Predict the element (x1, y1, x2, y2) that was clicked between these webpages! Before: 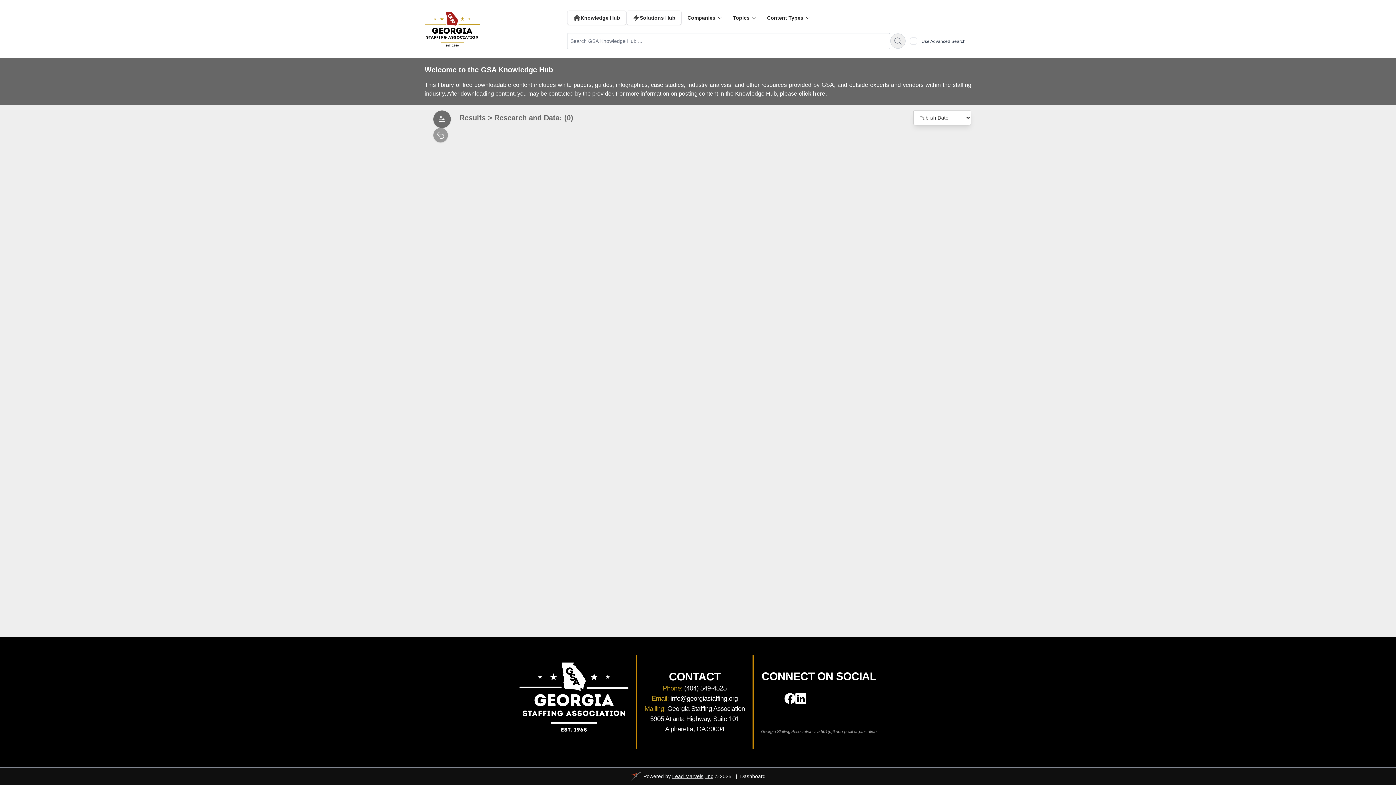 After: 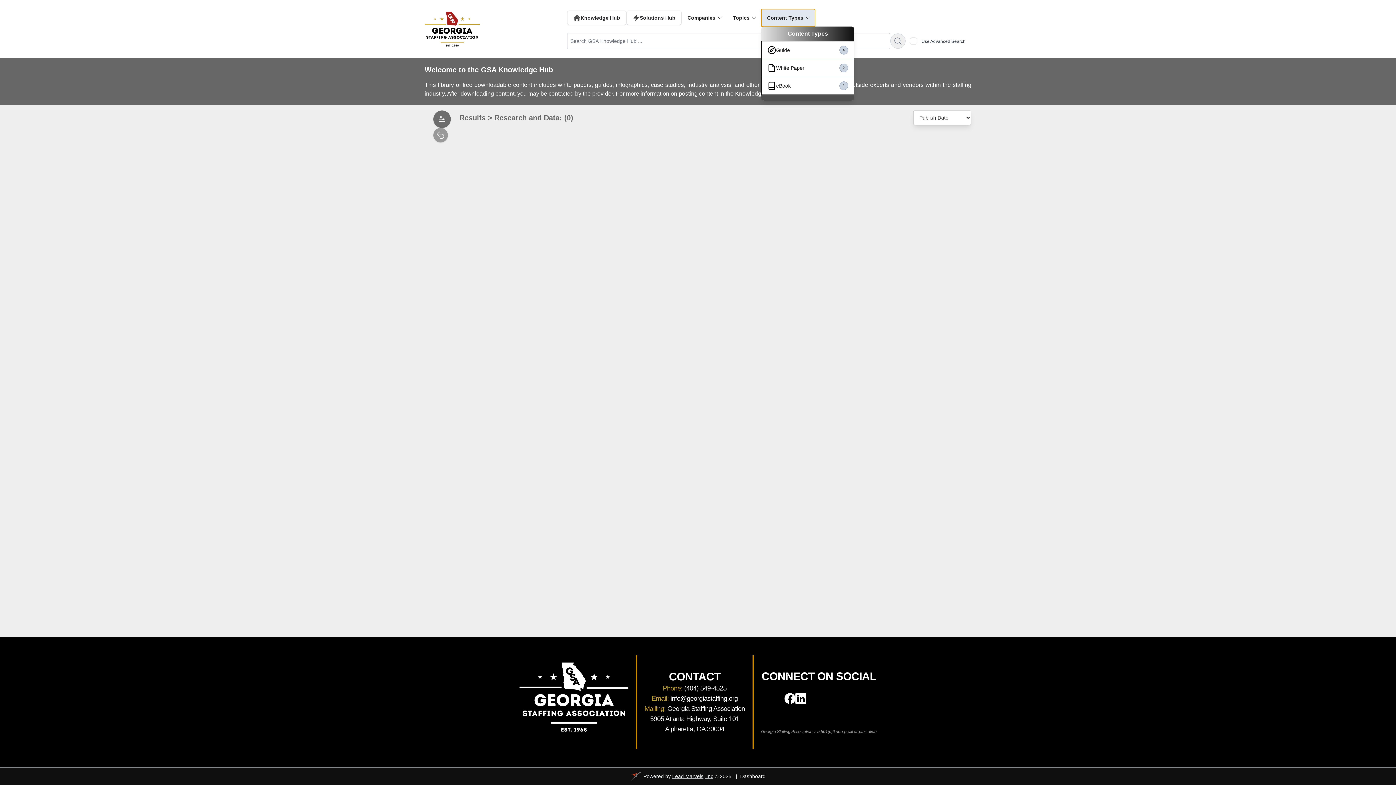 Action: label: content_types bbox: (761, 9, 815, 26)